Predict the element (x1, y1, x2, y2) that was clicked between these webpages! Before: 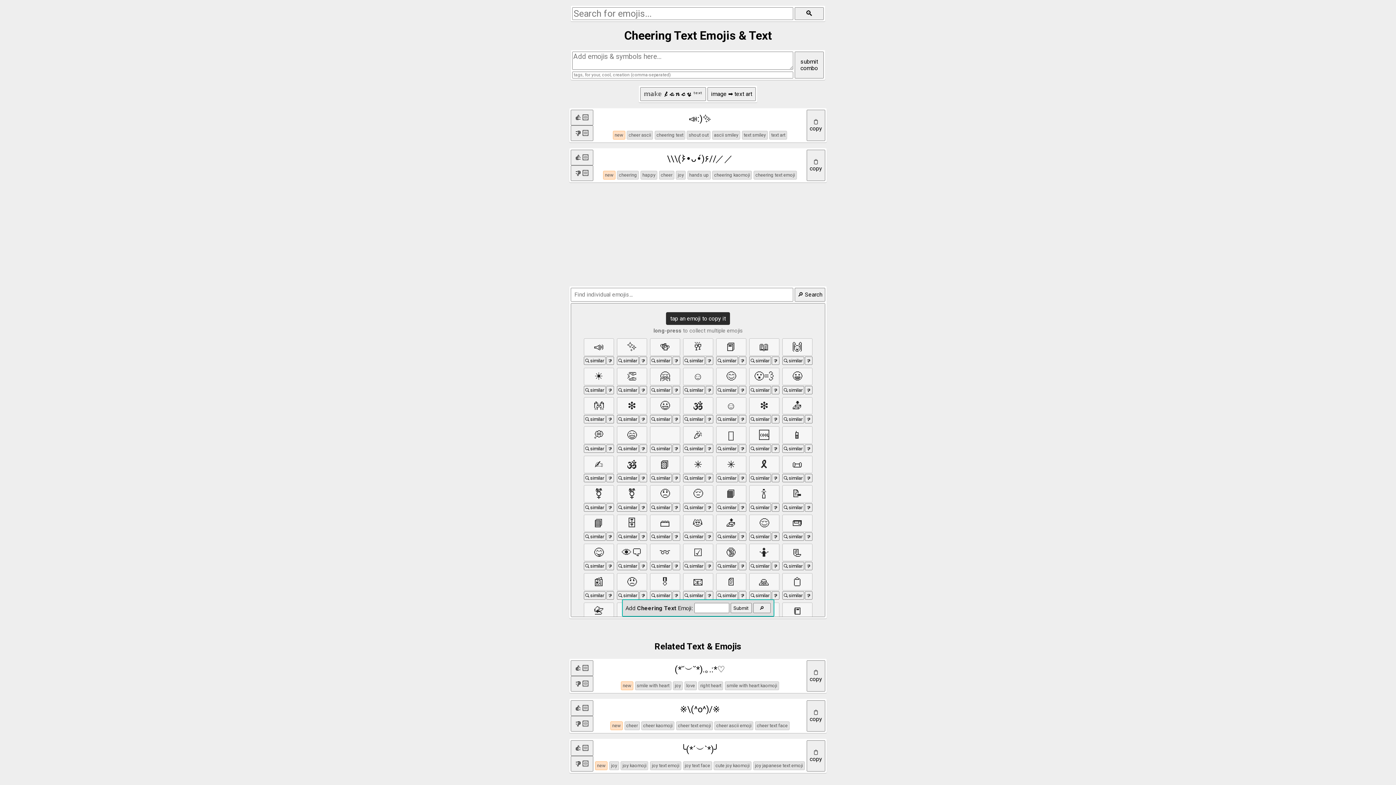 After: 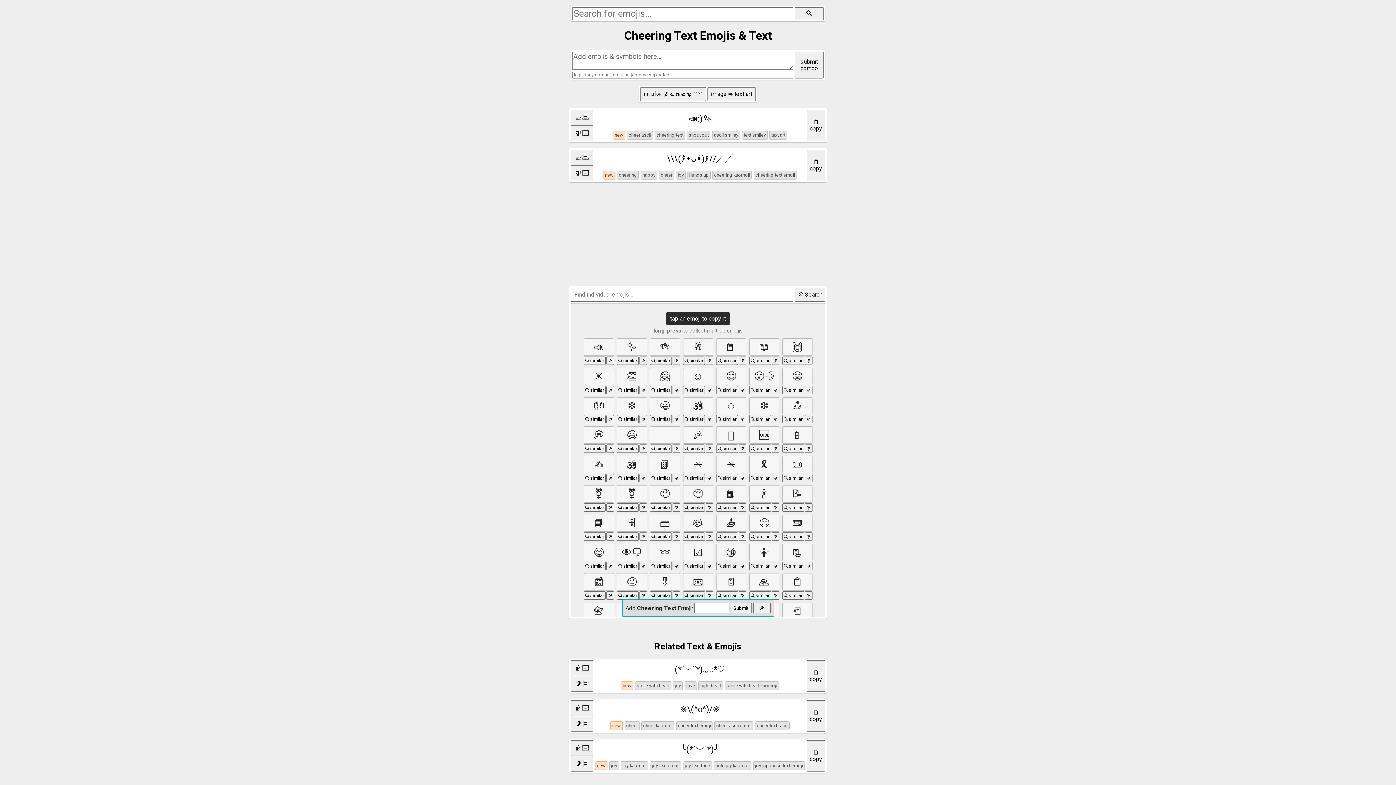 Action: bbox: (654, 130, 685, 139) label: cheering text